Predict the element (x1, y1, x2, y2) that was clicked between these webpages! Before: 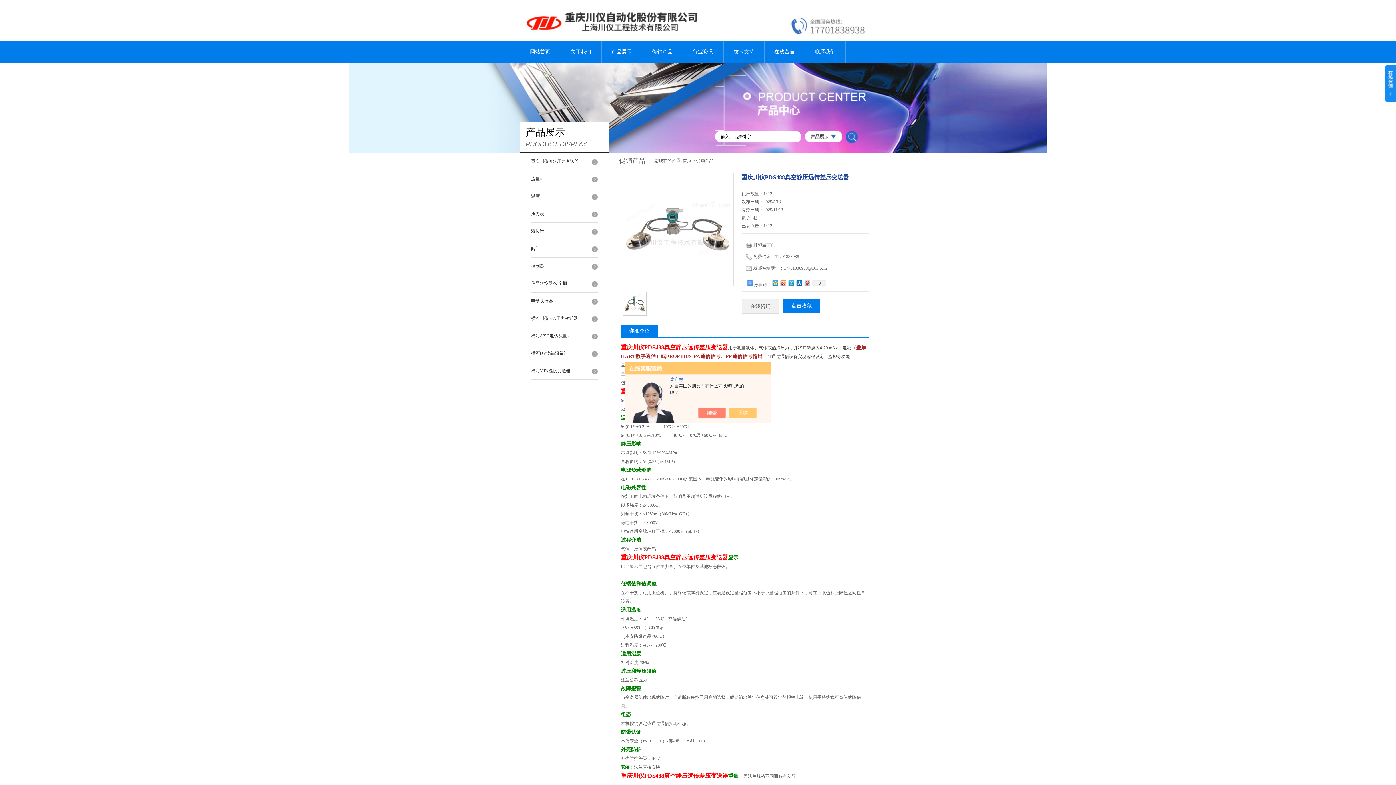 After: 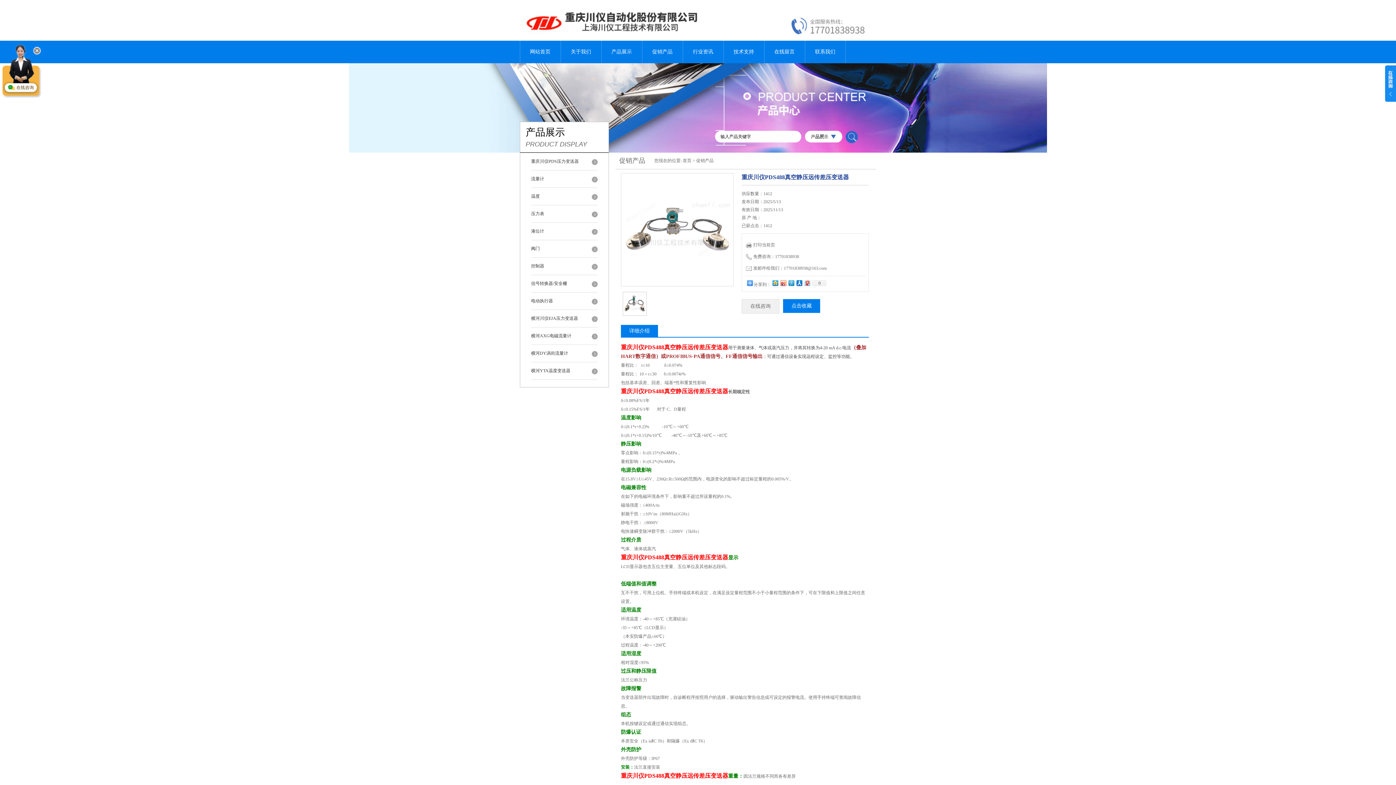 Action: bbox: (736, 408, 764, 418)